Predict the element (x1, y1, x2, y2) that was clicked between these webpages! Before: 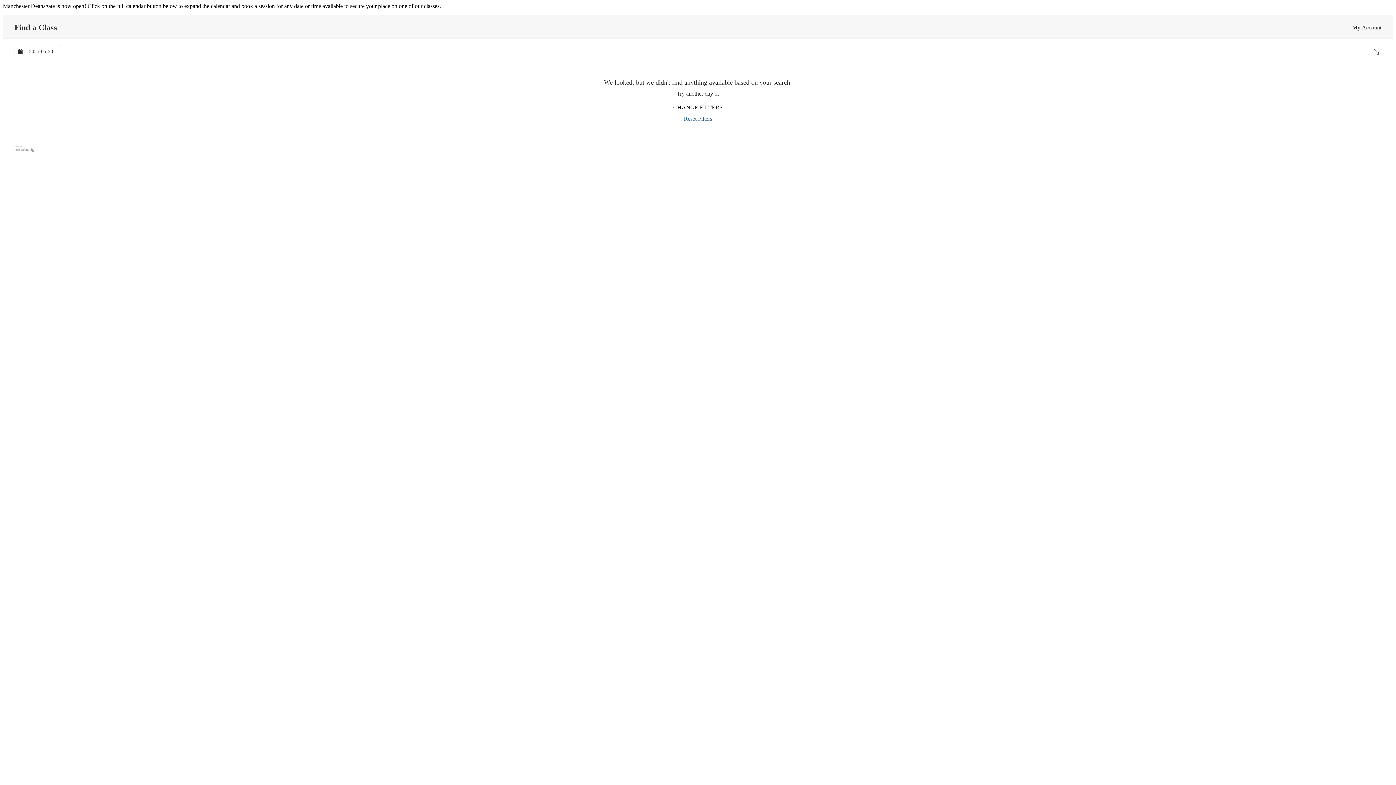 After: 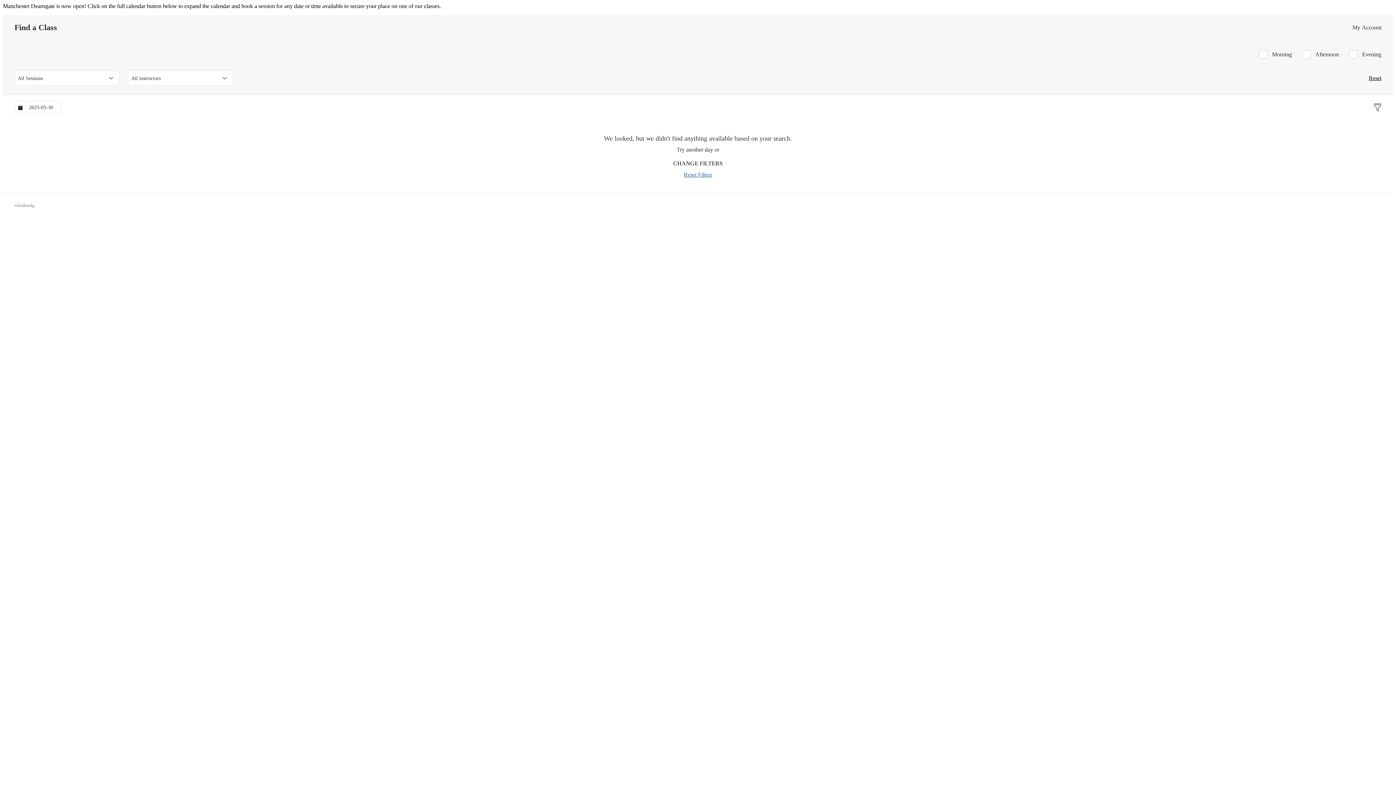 Action: bbox: (1374, 45, 1381, 58)